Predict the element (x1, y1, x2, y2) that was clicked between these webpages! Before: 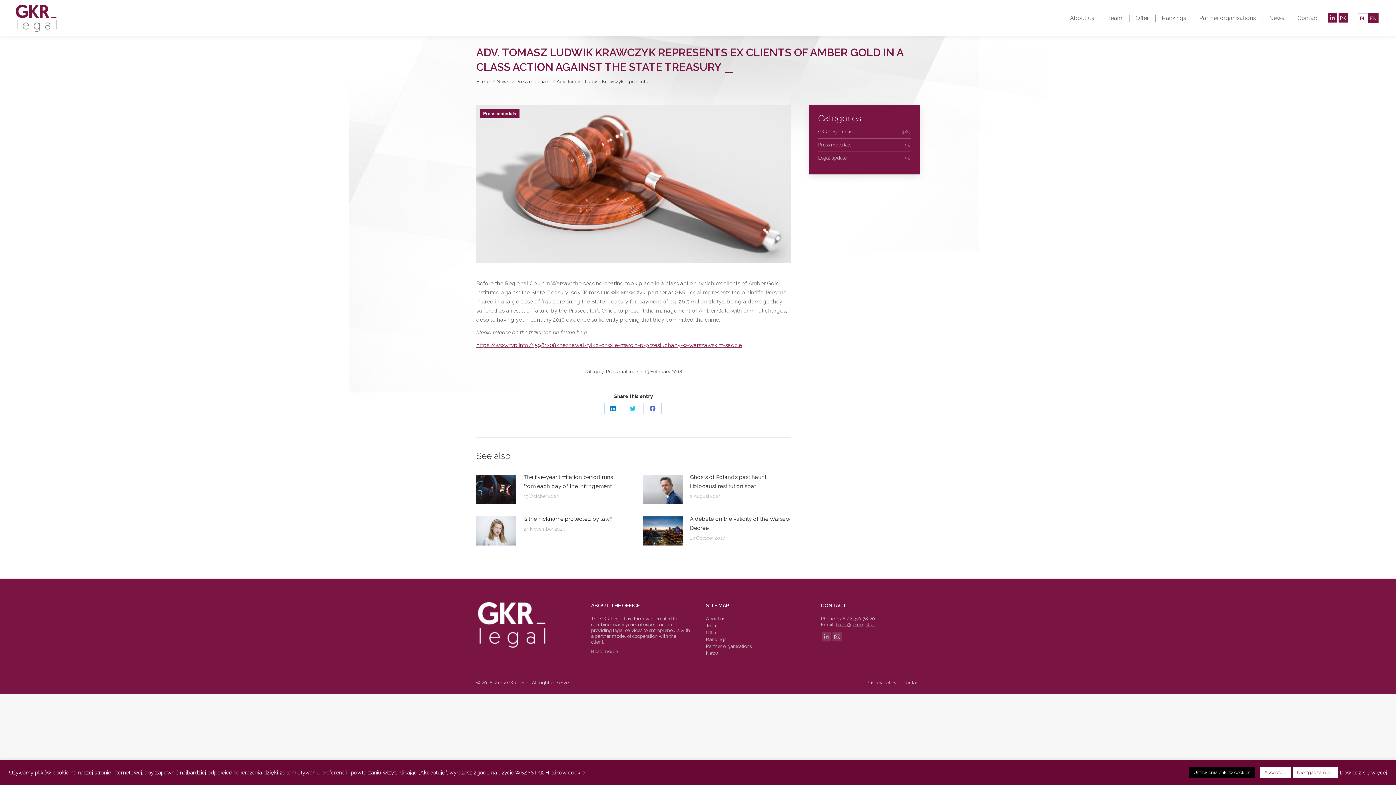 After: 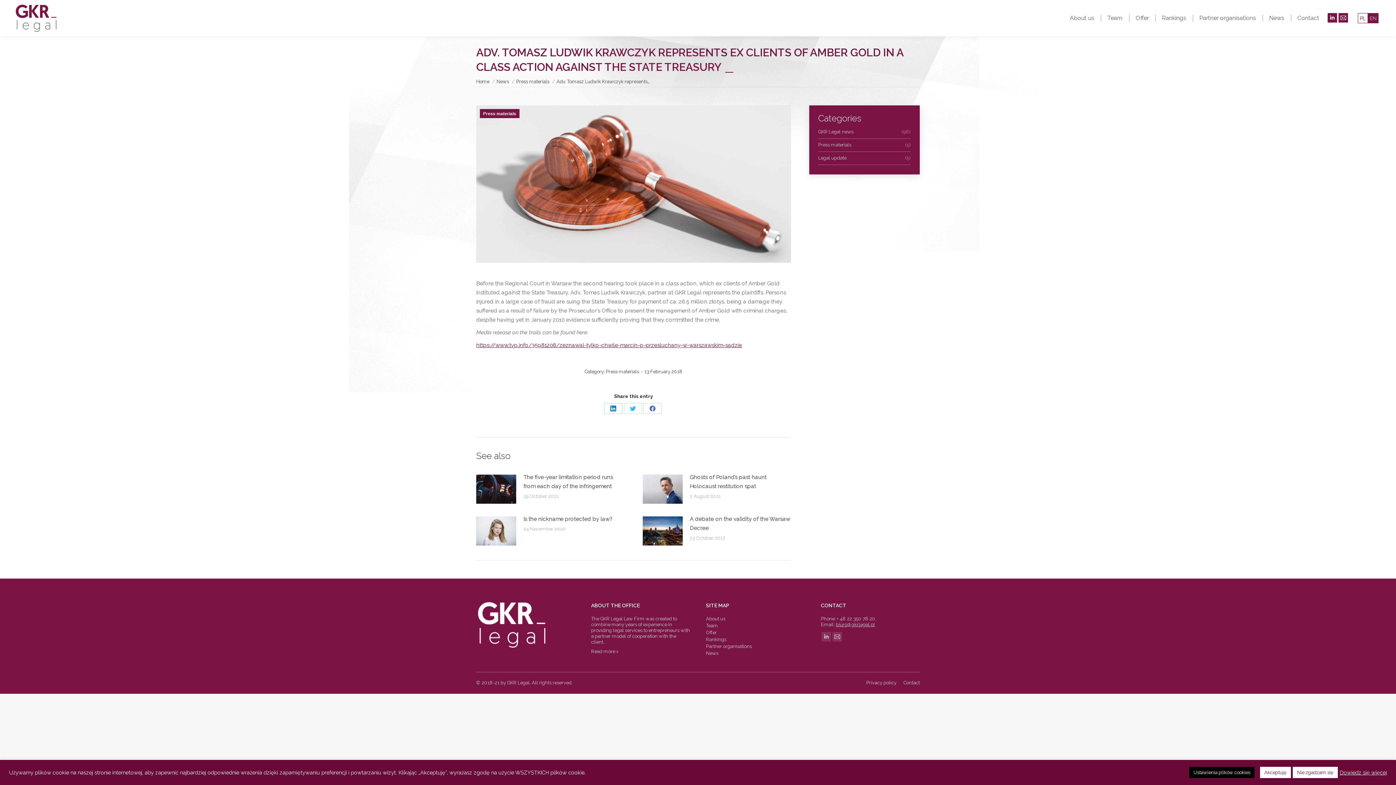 Action: label: EN bbox: (1368, 13, 1378, 22)